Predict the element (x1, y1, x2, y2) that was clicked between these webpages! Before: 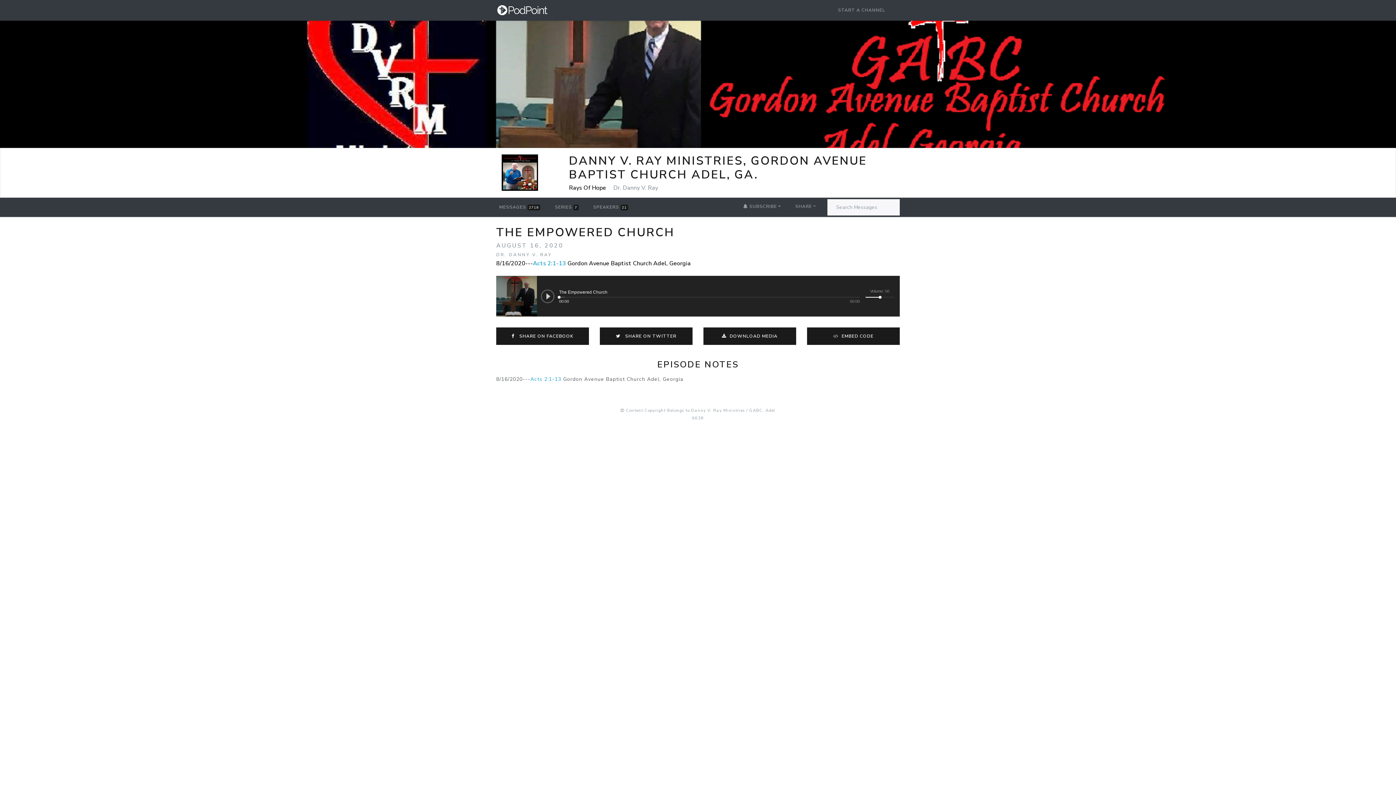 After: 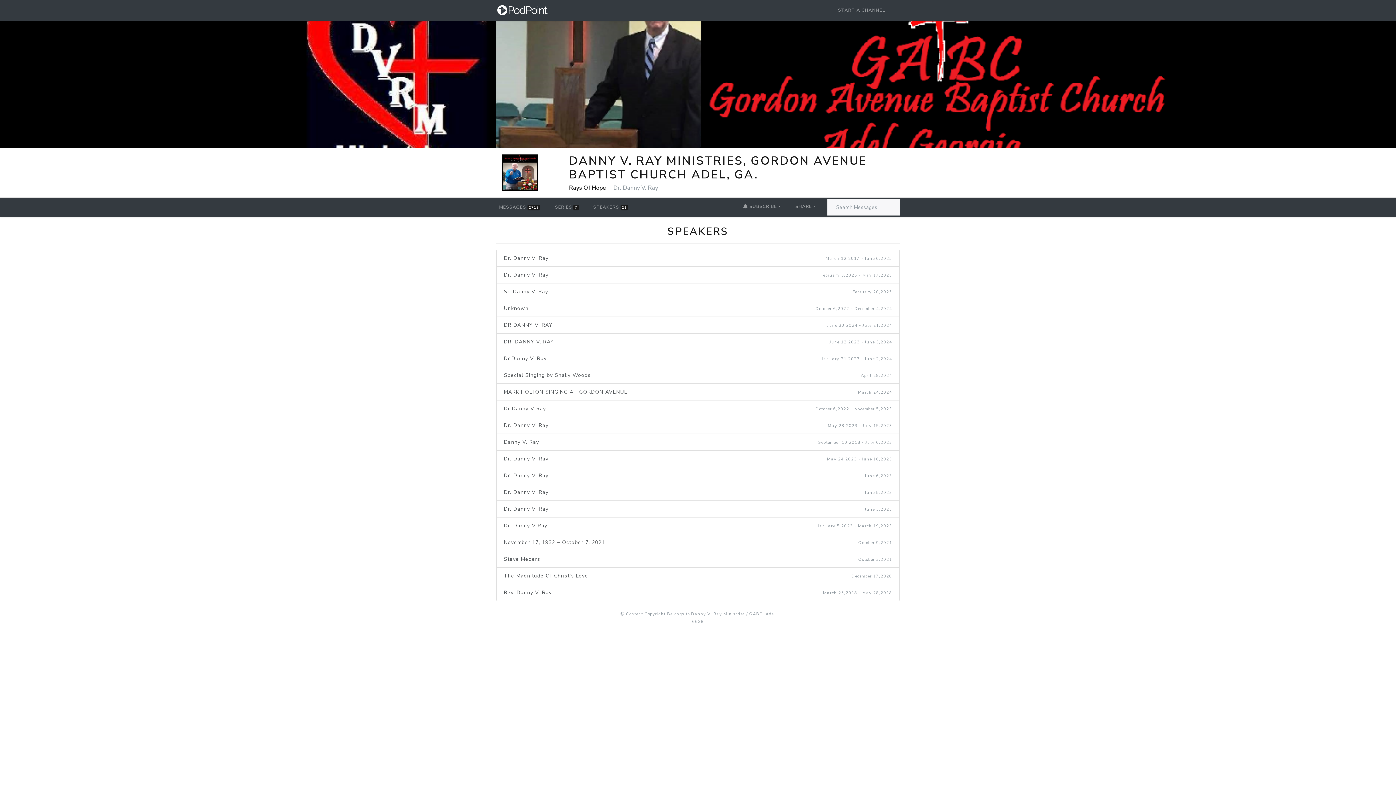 Action: bbox: (590, 199, 631, 214) label: SPEAKERS 21